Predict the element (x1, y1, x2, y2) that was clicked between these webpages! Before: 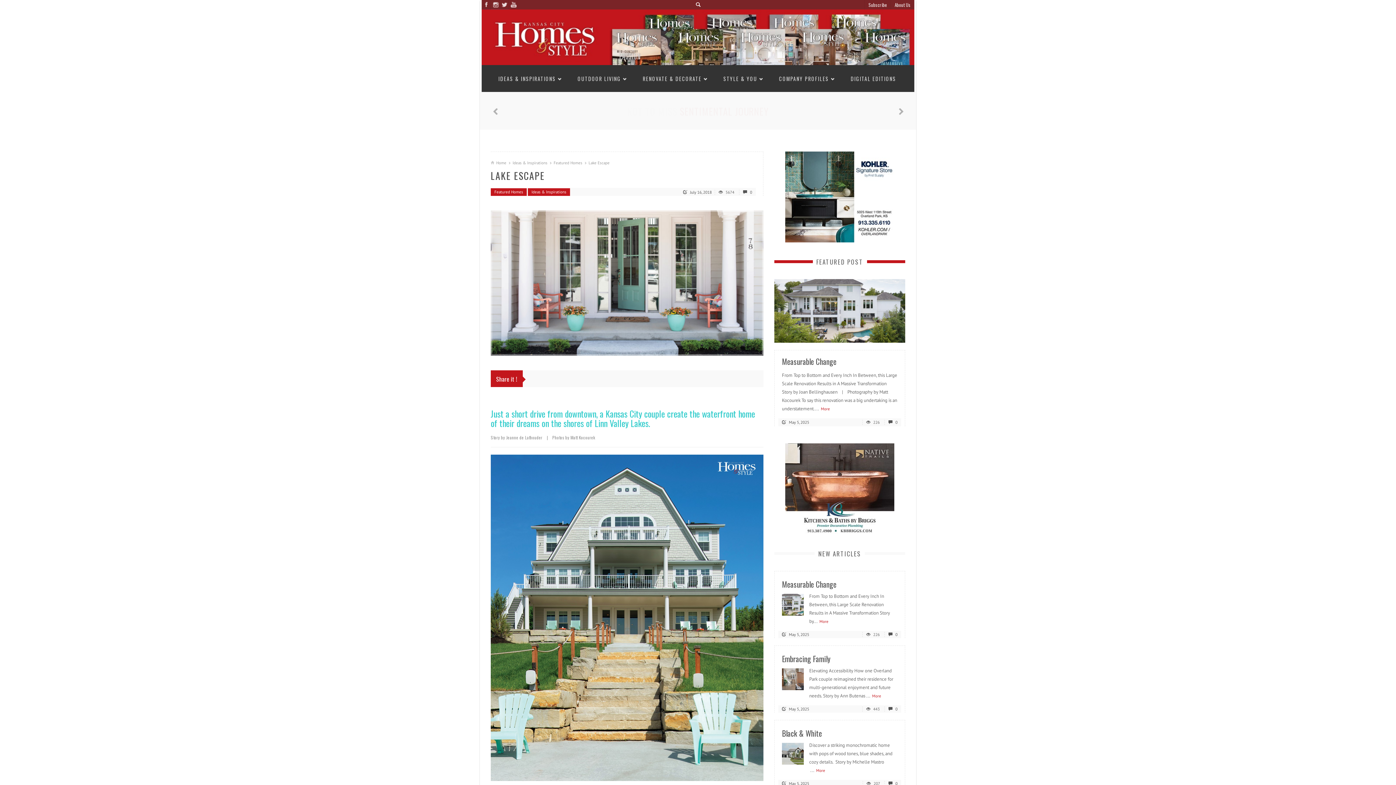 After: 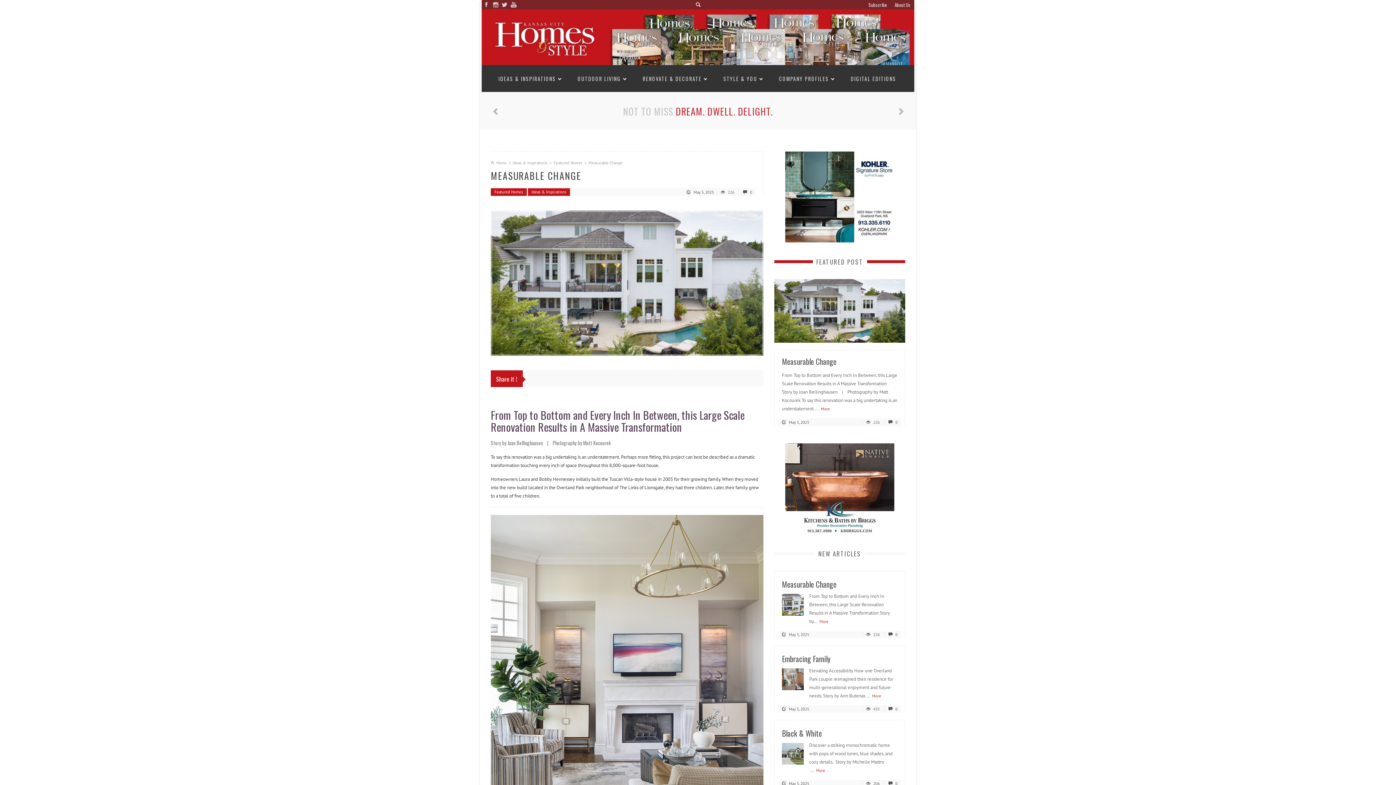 Action: bbox: (774, 307, 905, 313)